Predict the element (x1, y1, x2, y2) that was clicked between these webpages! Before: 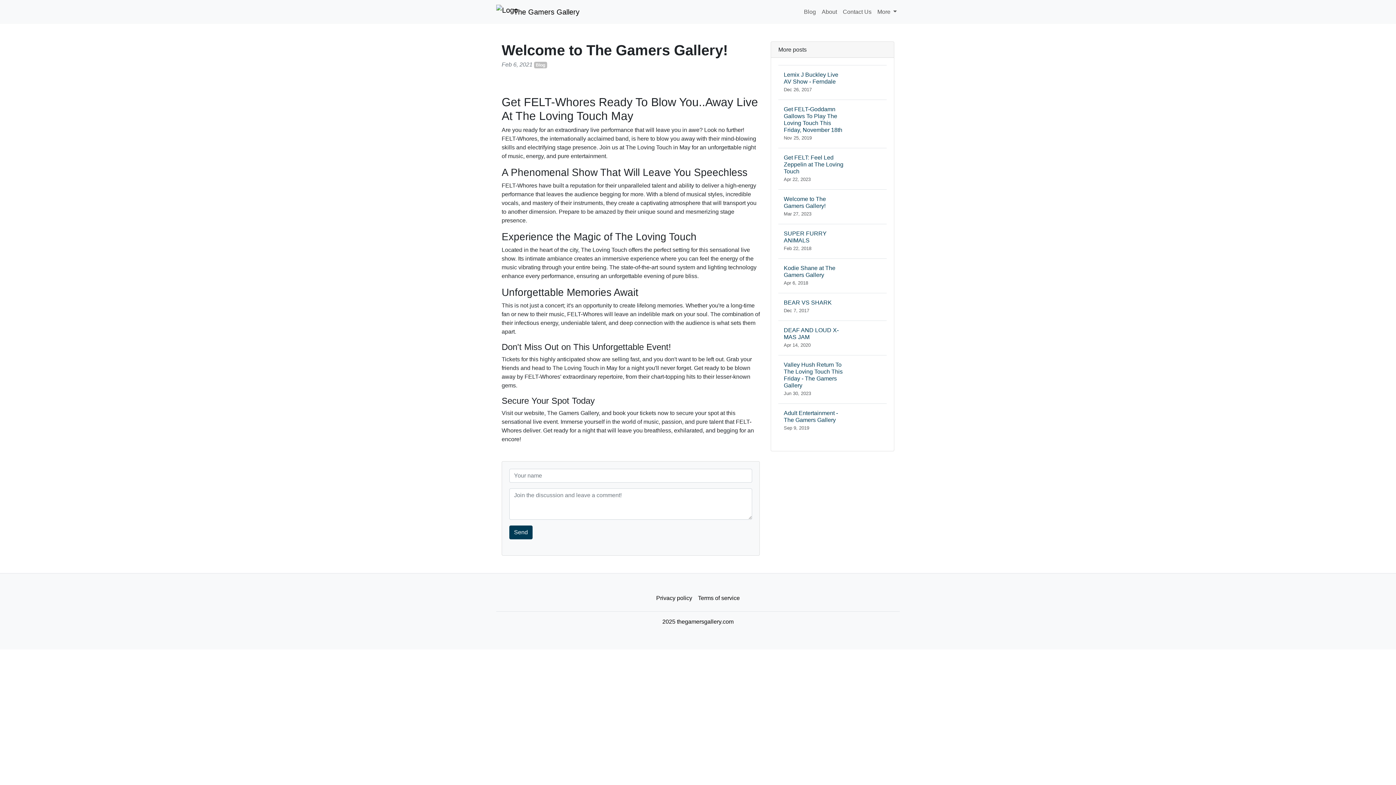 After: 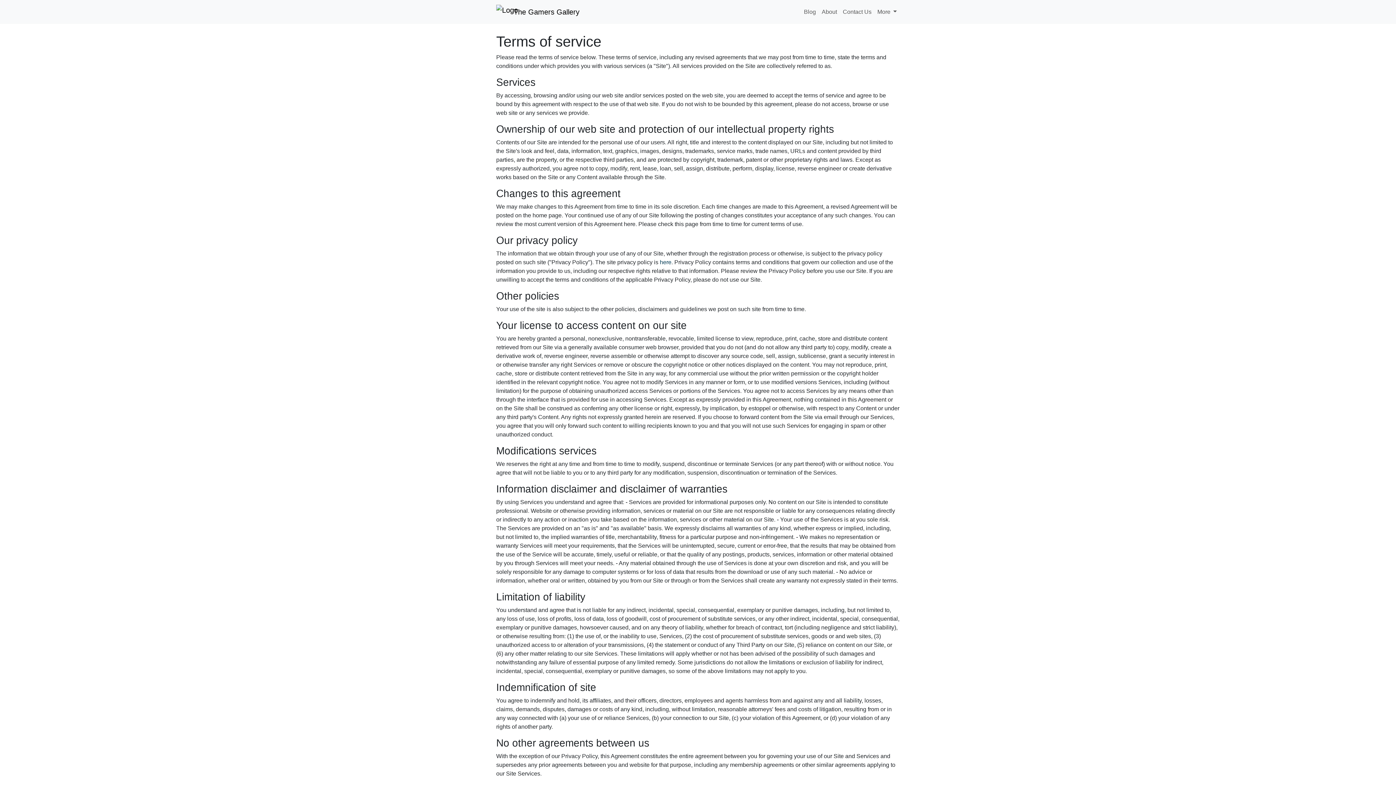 Action: bbox: (695, 591, 742, 605) label: Terms of service